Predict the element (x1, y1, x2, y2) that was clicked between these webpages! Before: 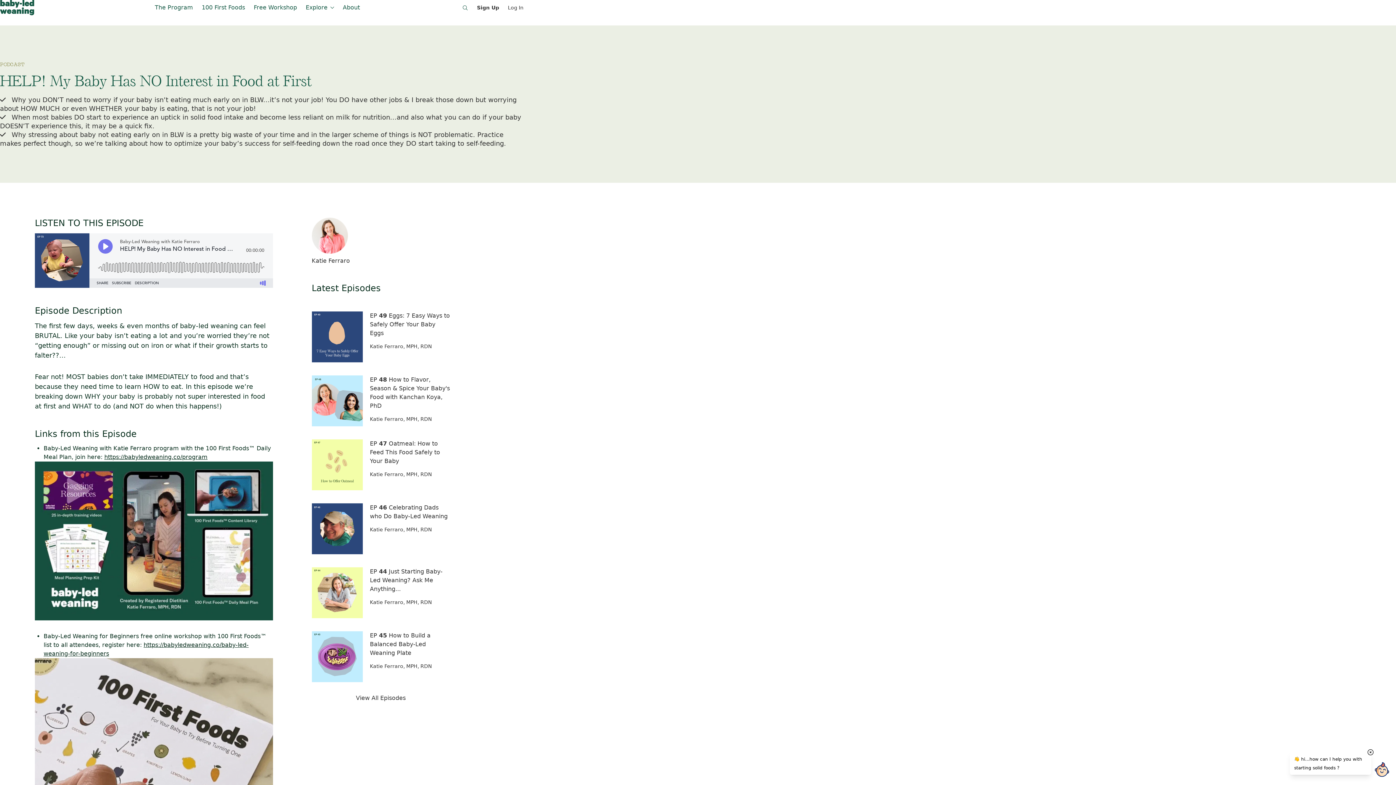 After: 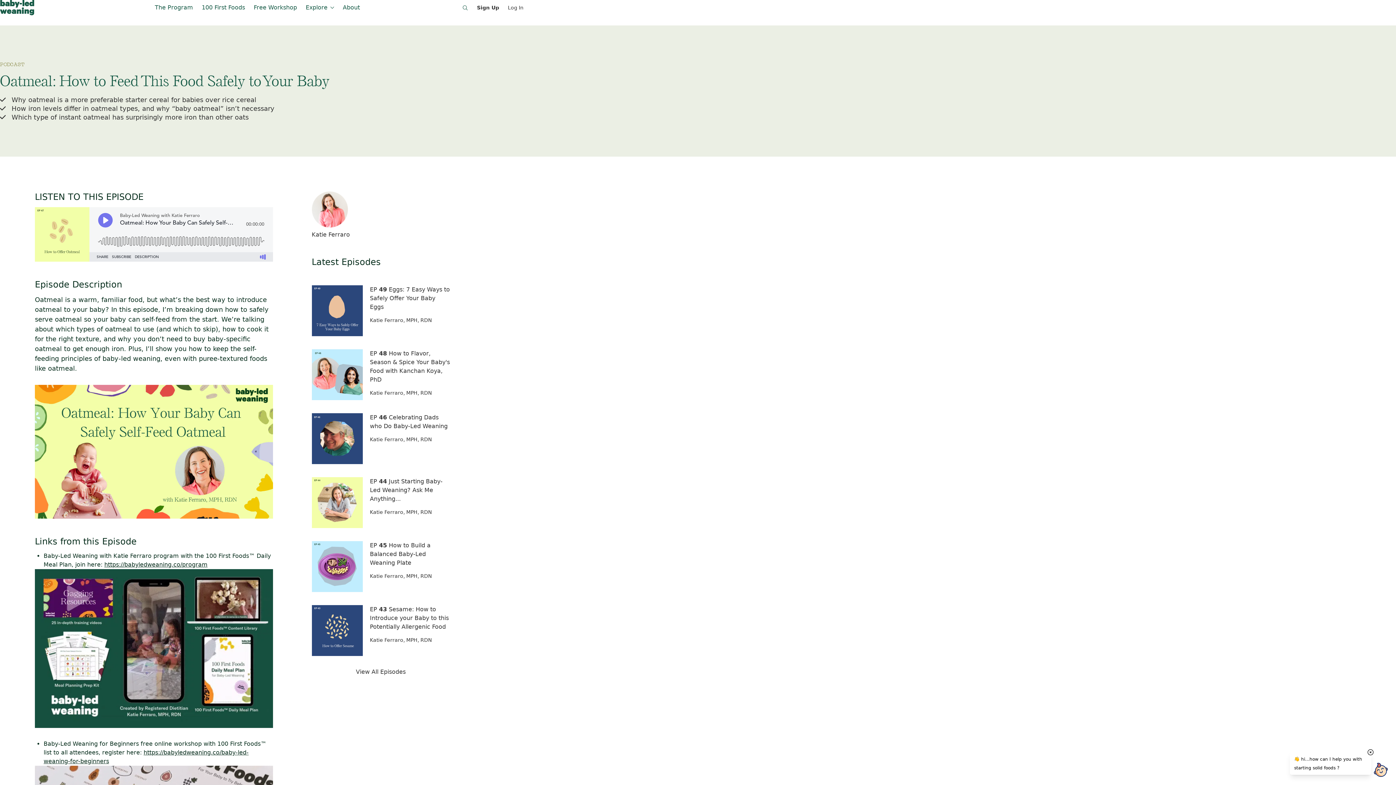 Action: label: EP 47 Oatmeal: How to Feed This Food Safely to Your Baby
Katie Ferraro, MPH, RDN bbox: (311, 439, 450, 490)